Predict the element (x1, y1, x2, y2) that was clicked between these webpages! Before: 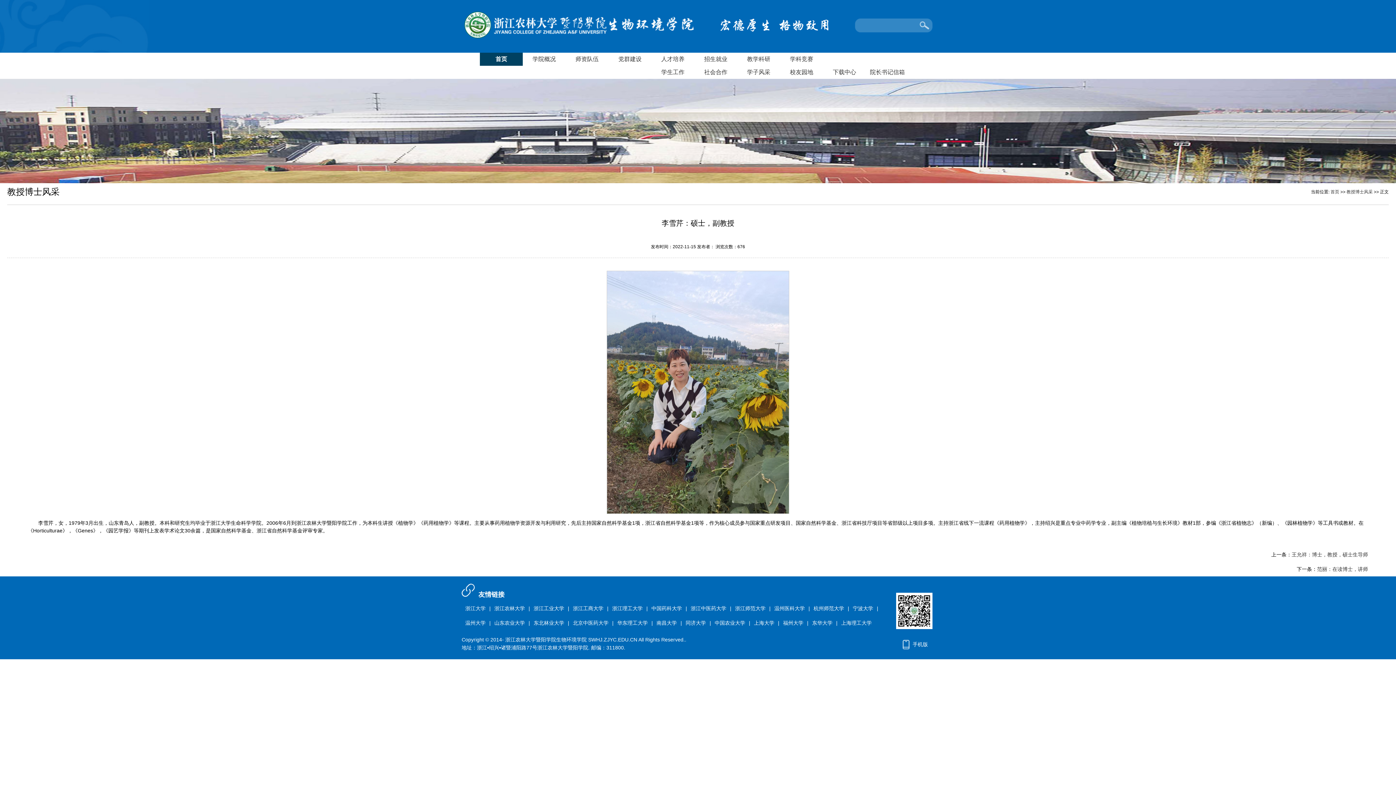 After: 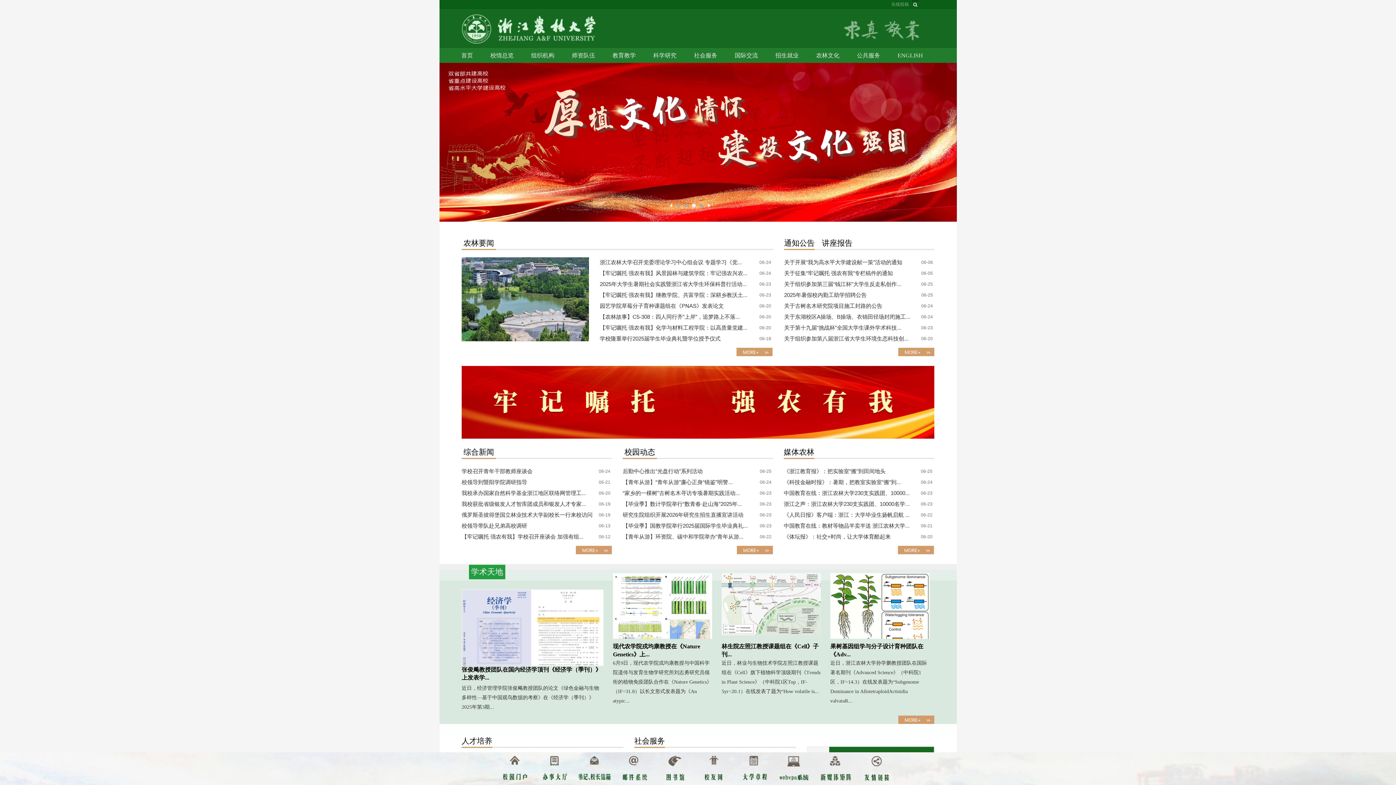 Action: label: 浙江农林大学 bbox: (490, 605, 528, 611)